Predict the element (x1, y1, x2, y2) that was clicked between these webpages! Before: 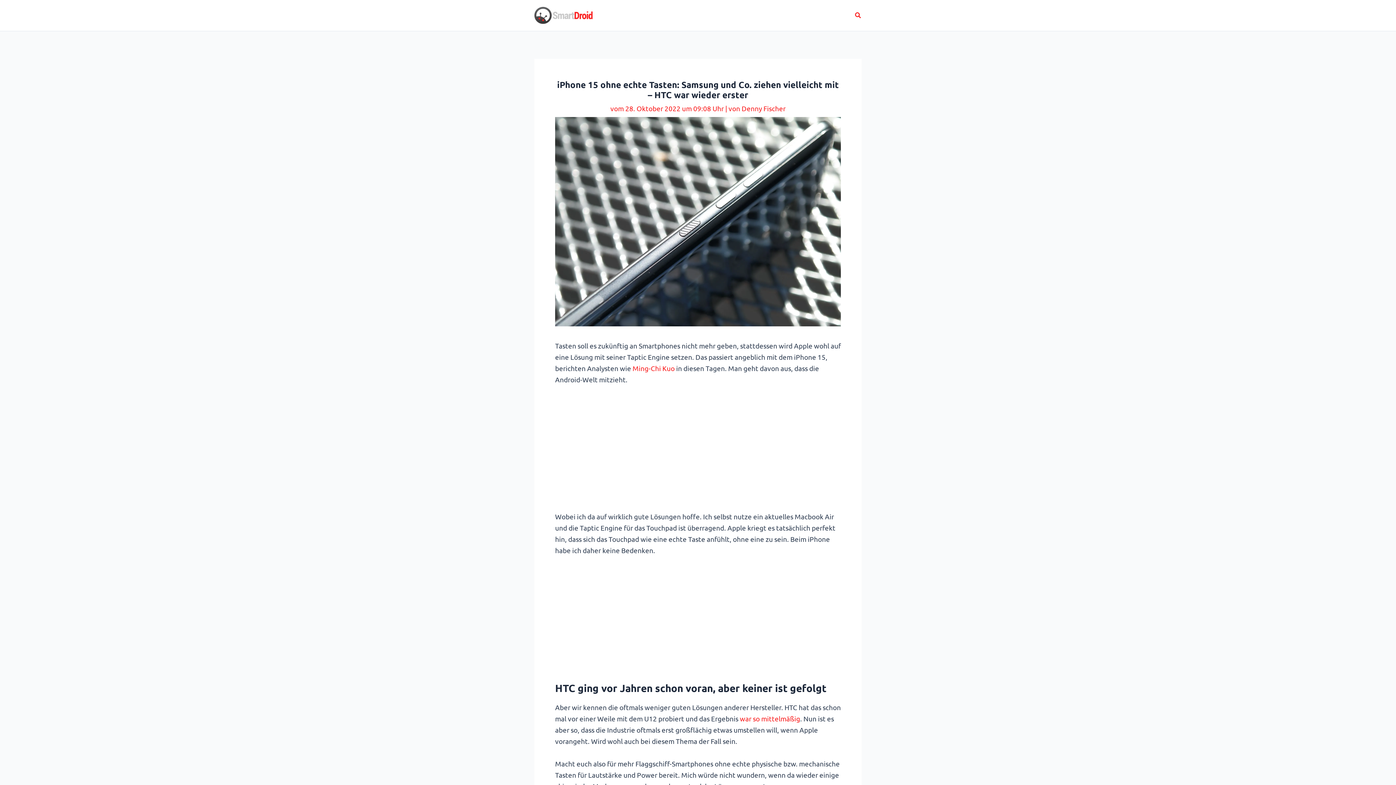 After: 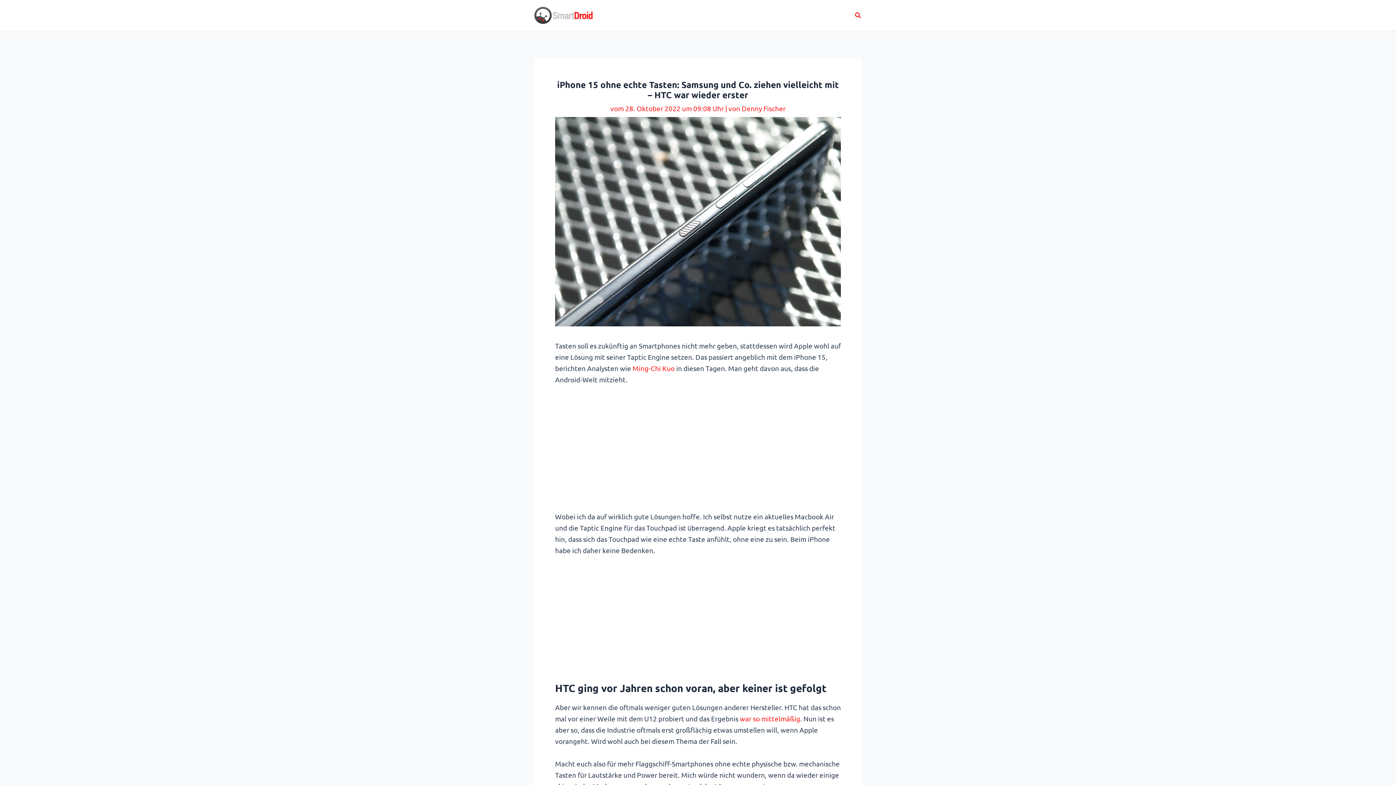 Action: label: Ming-Chi Kuo bbox: (632, 364, 674, 372)